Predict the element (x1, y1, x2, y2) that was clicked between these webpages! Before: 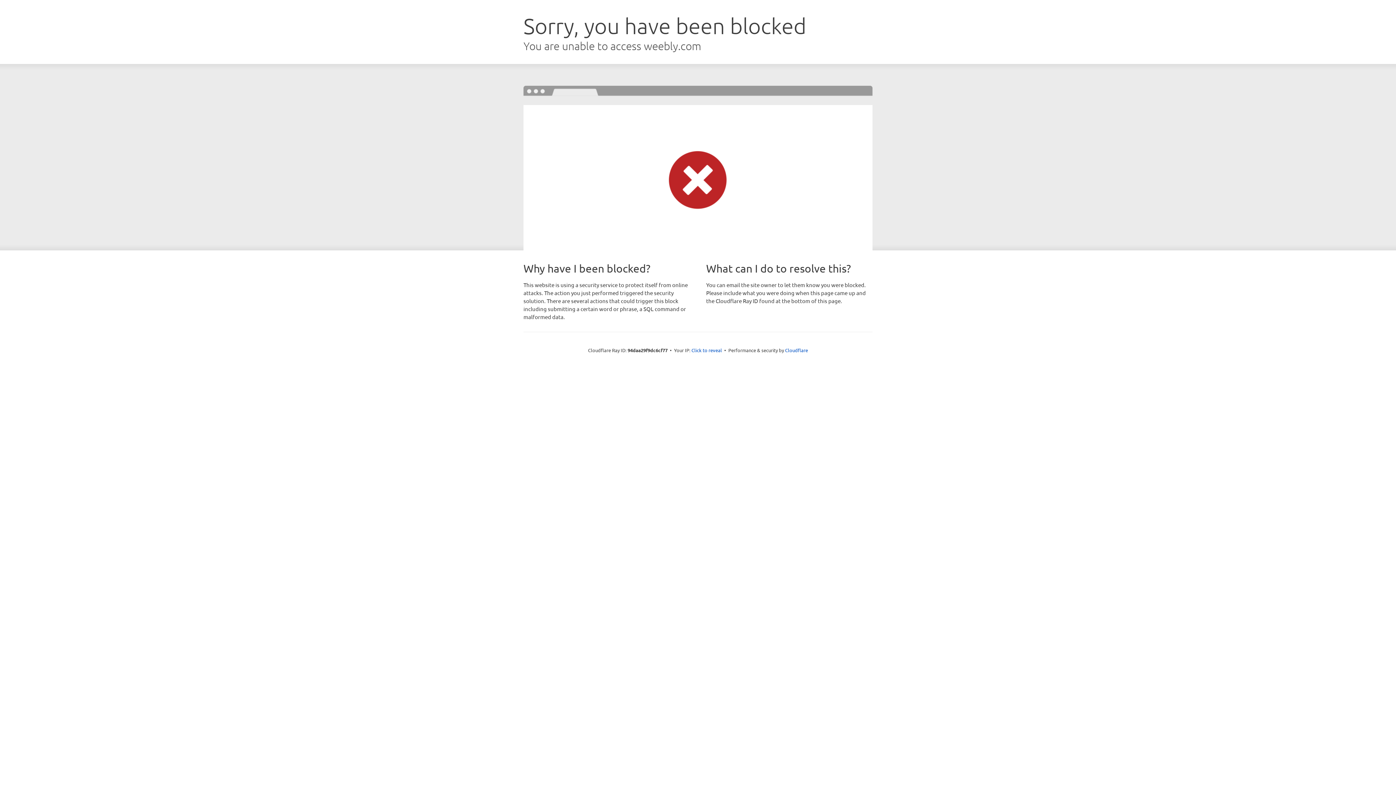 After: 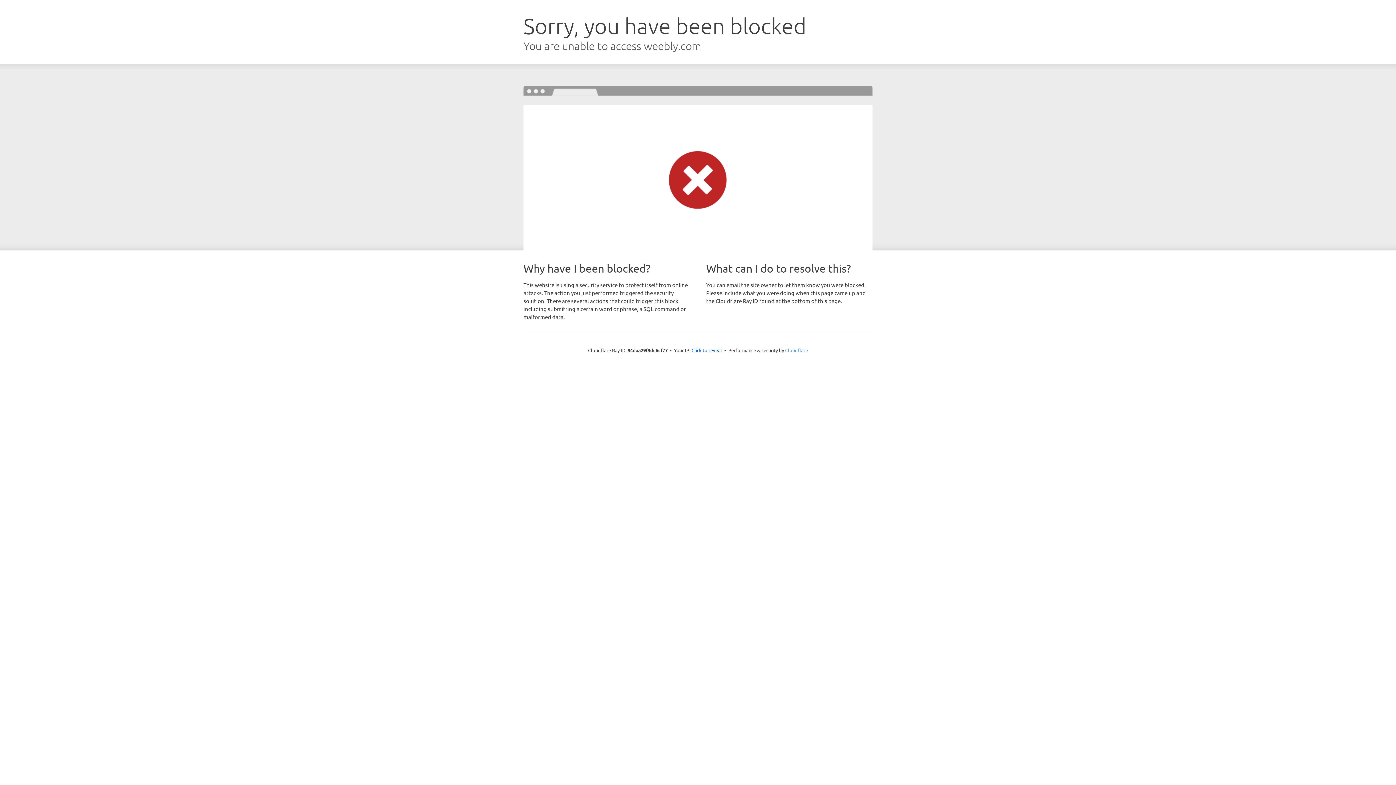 Action: bbox: (785, 347, 808, 353) label: Cloudflare